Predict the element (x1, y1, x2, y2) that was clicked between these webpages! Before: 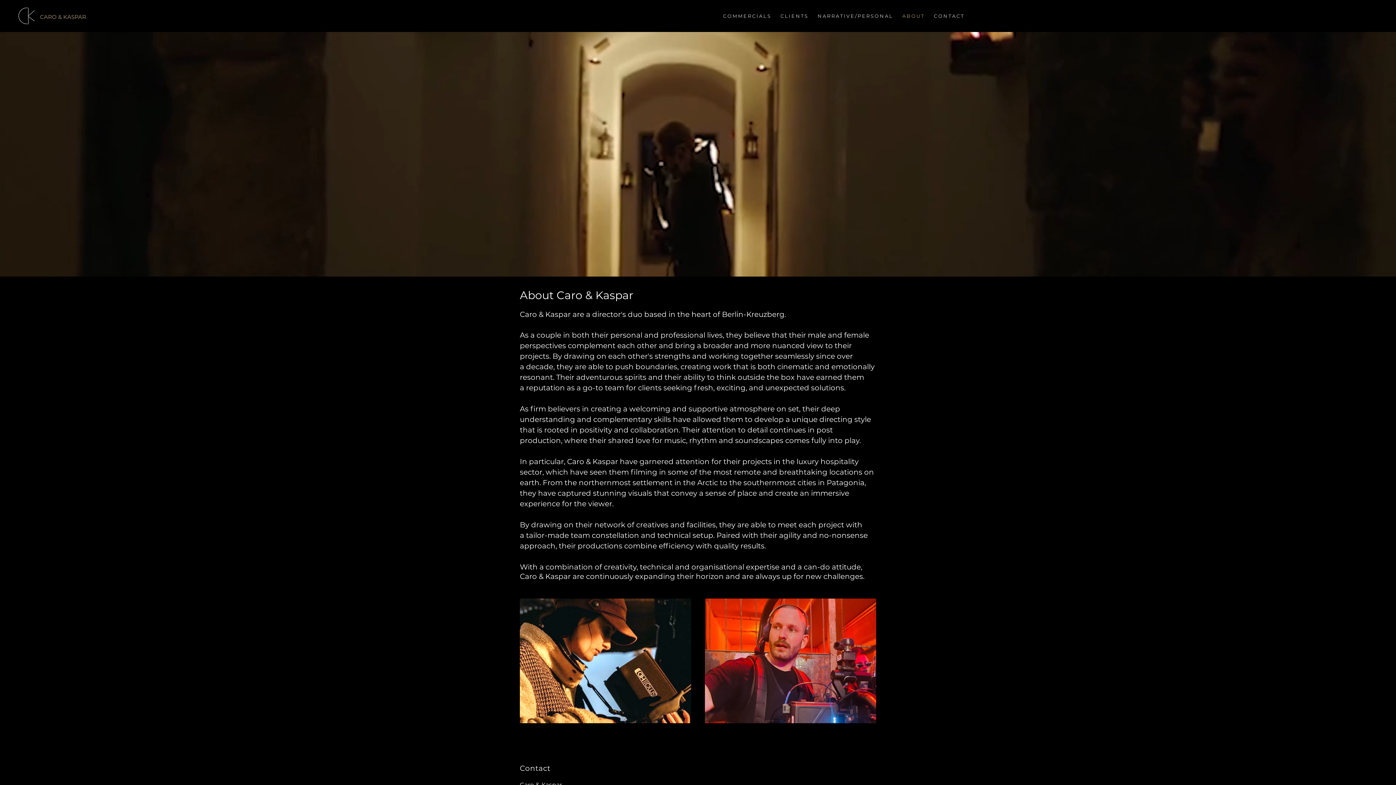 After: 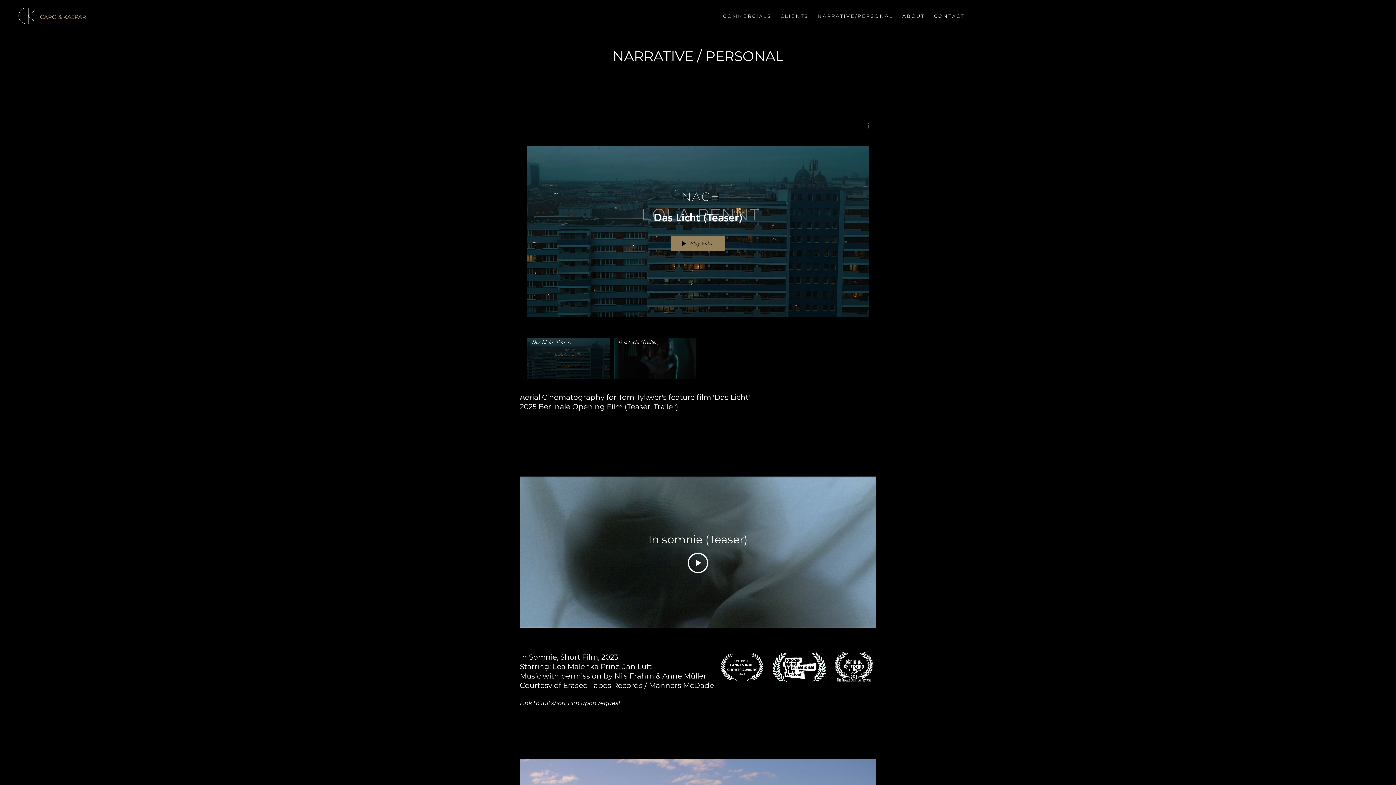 Action: bbox: (814, 9, 896, 22) label: N A R R A T I V E / P E R S O N A L